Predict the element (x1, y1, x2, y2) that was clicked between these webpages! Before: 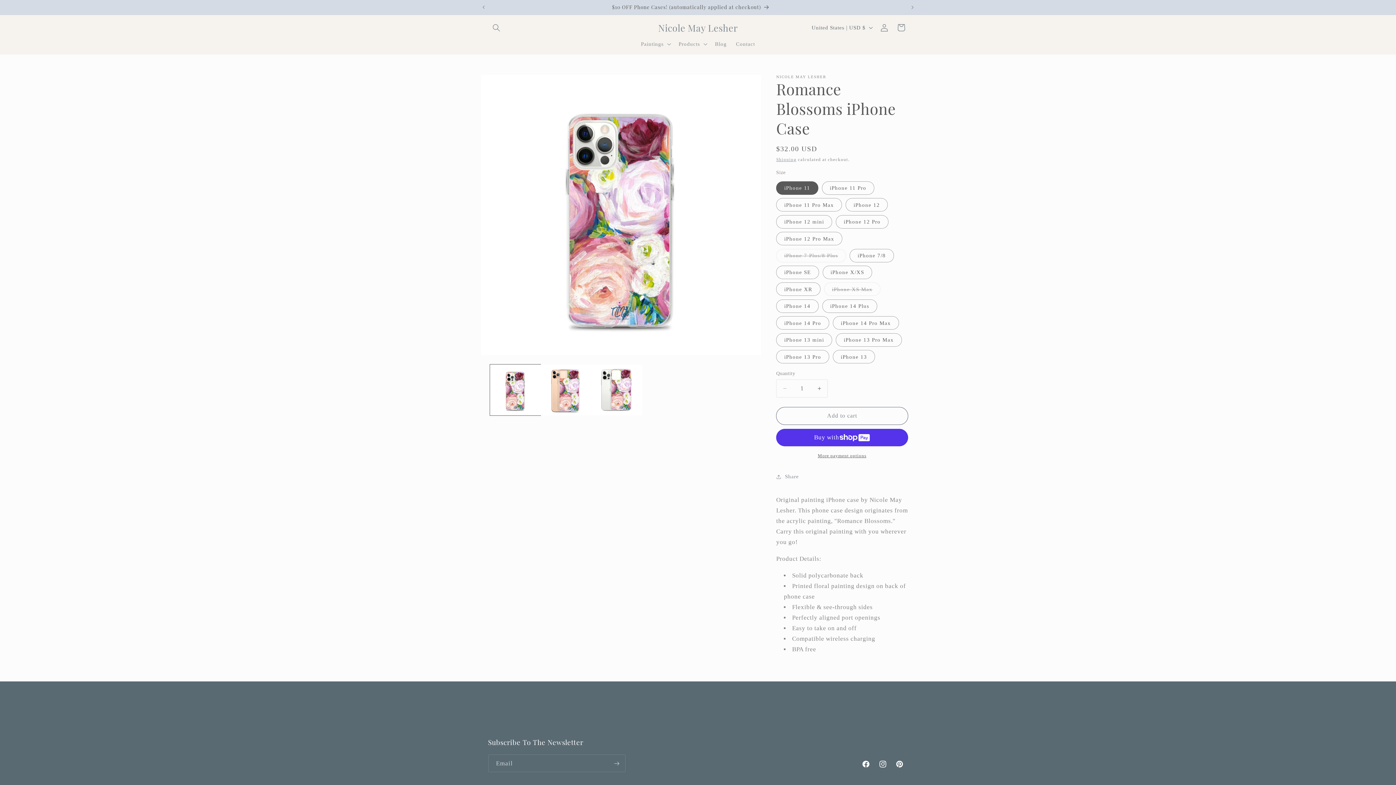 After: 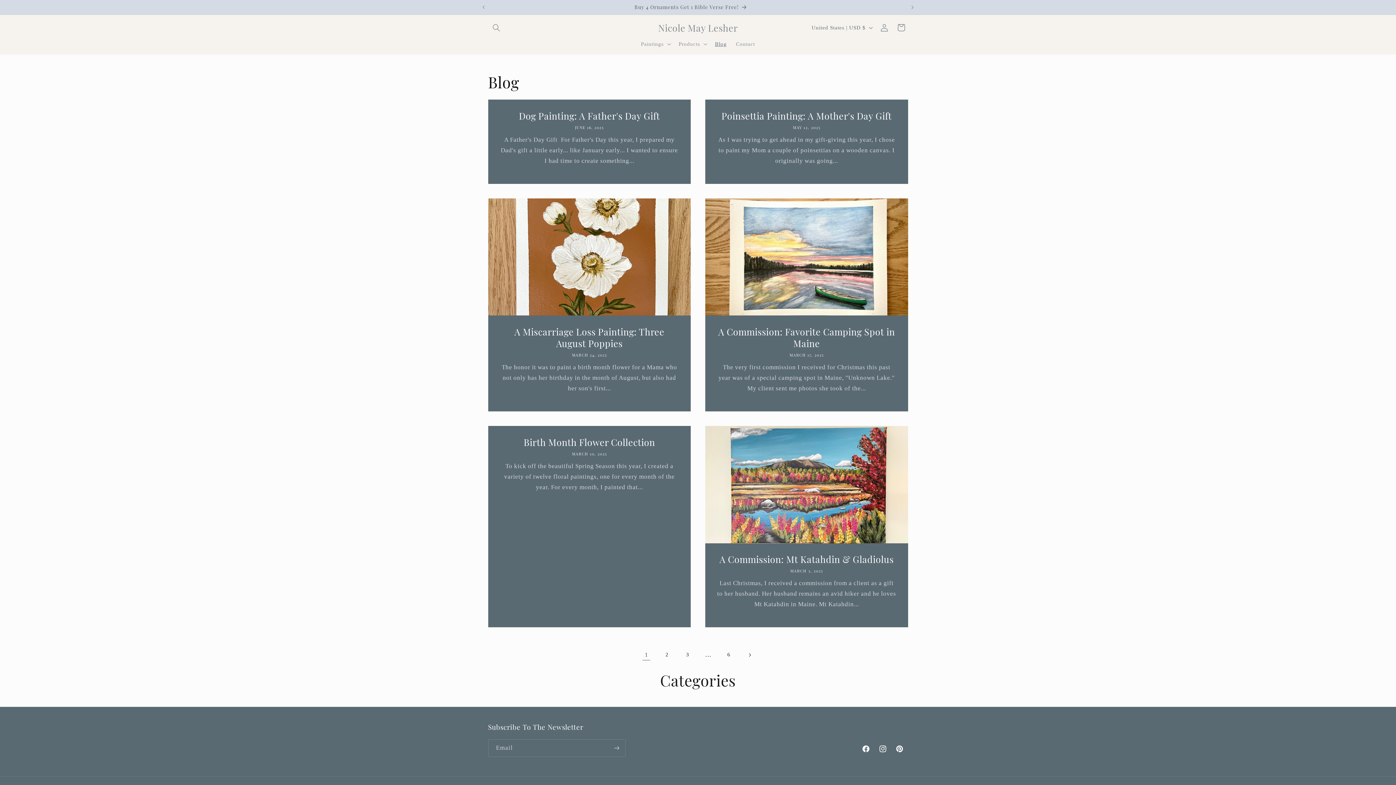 Action: bbox: (710, 36, 731, 51) label: Blog